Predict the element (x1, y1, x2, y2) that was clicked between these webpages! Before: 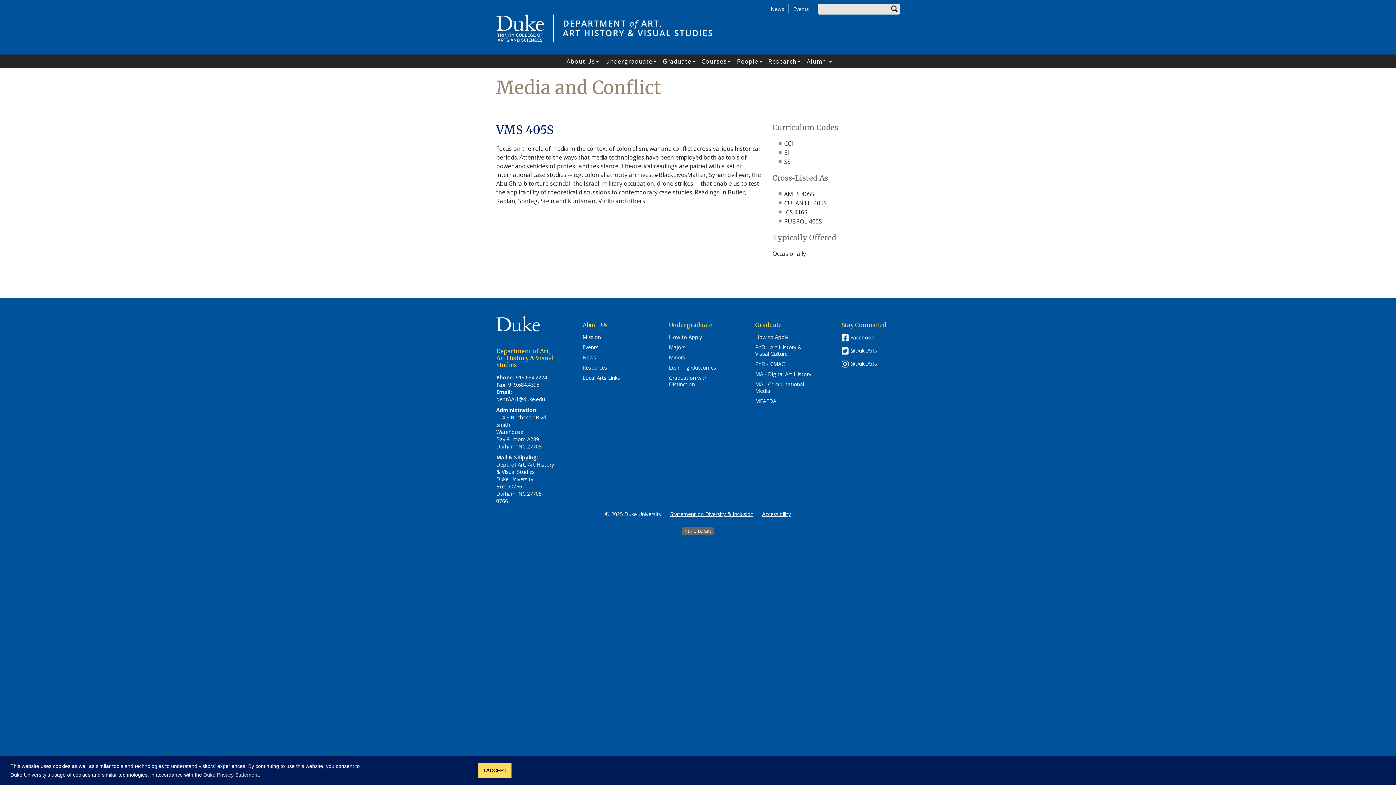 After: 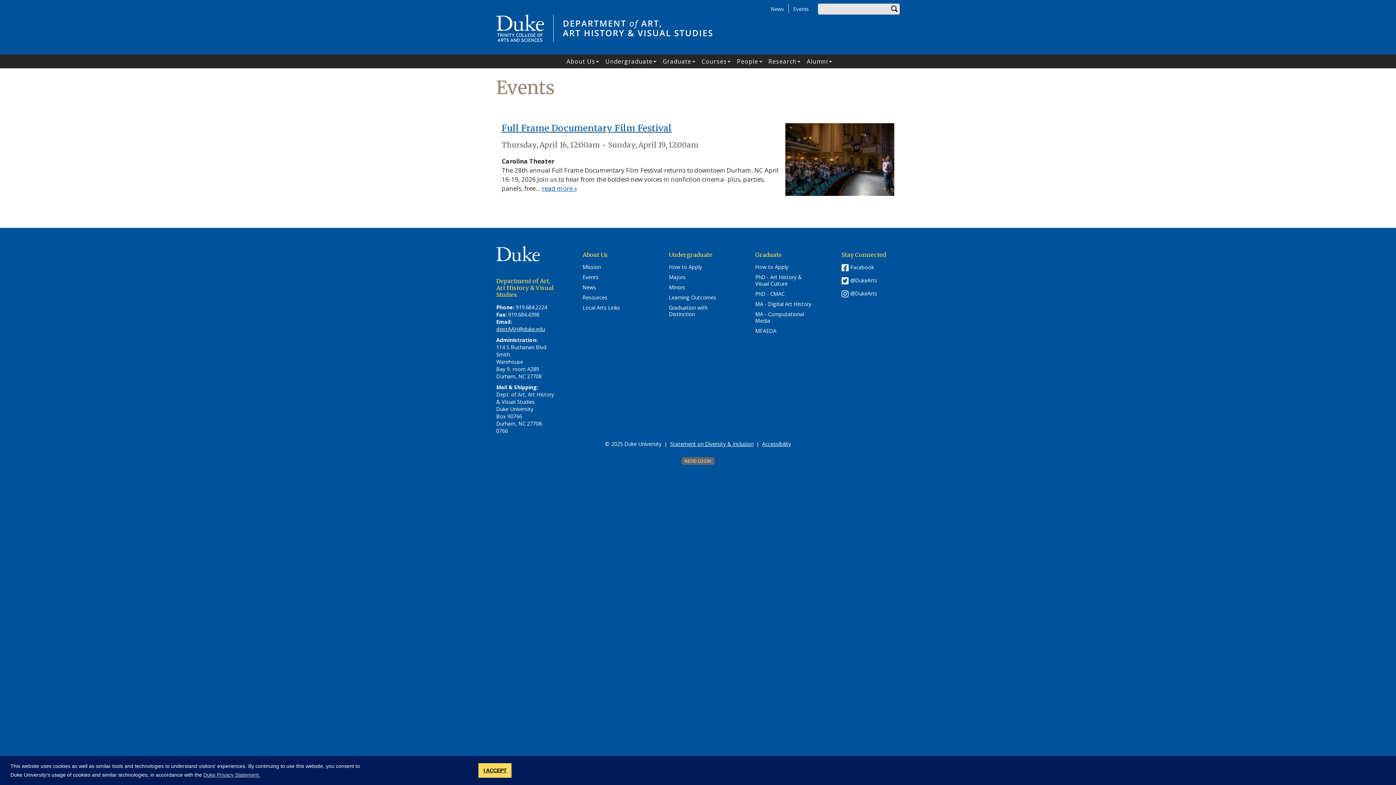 Action: label: Events bbox: (582, 344, 598, 351)